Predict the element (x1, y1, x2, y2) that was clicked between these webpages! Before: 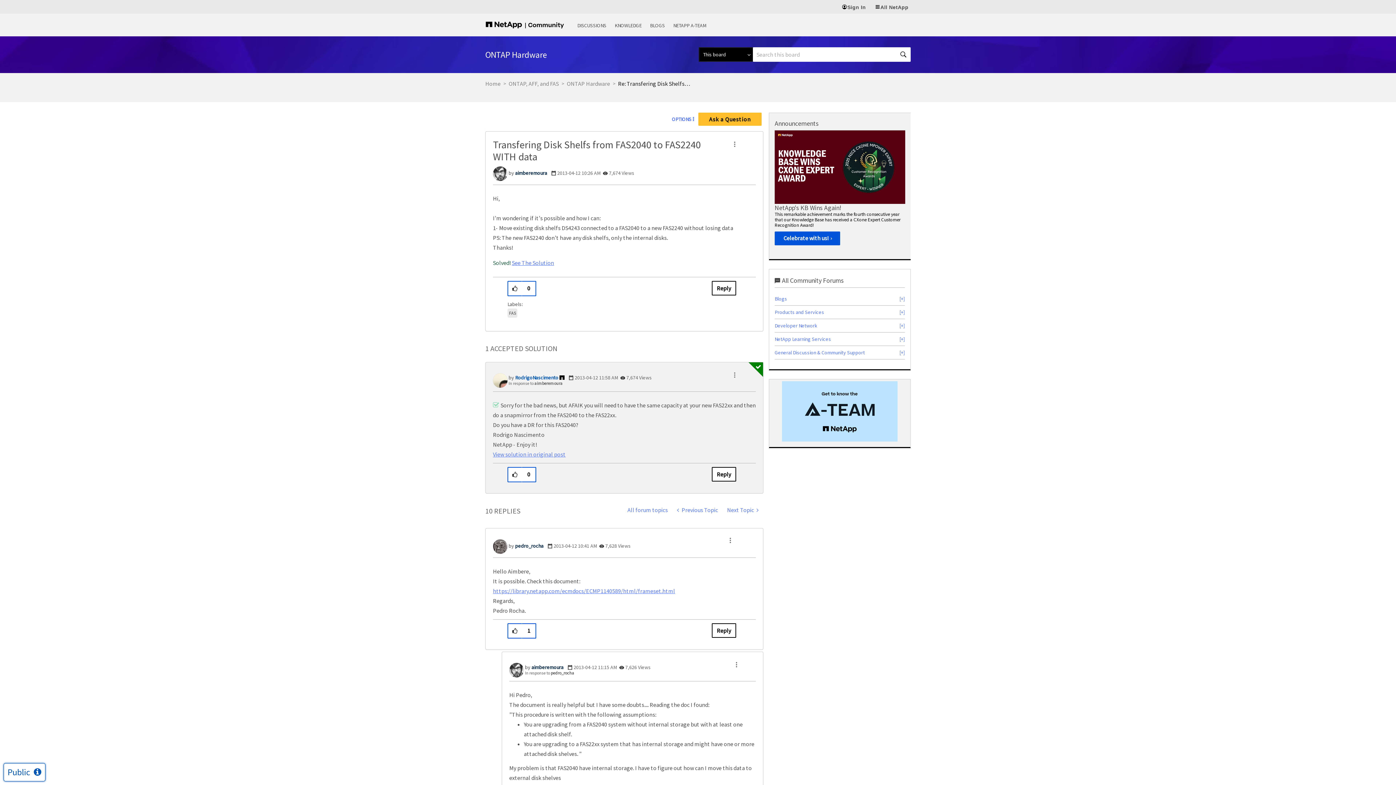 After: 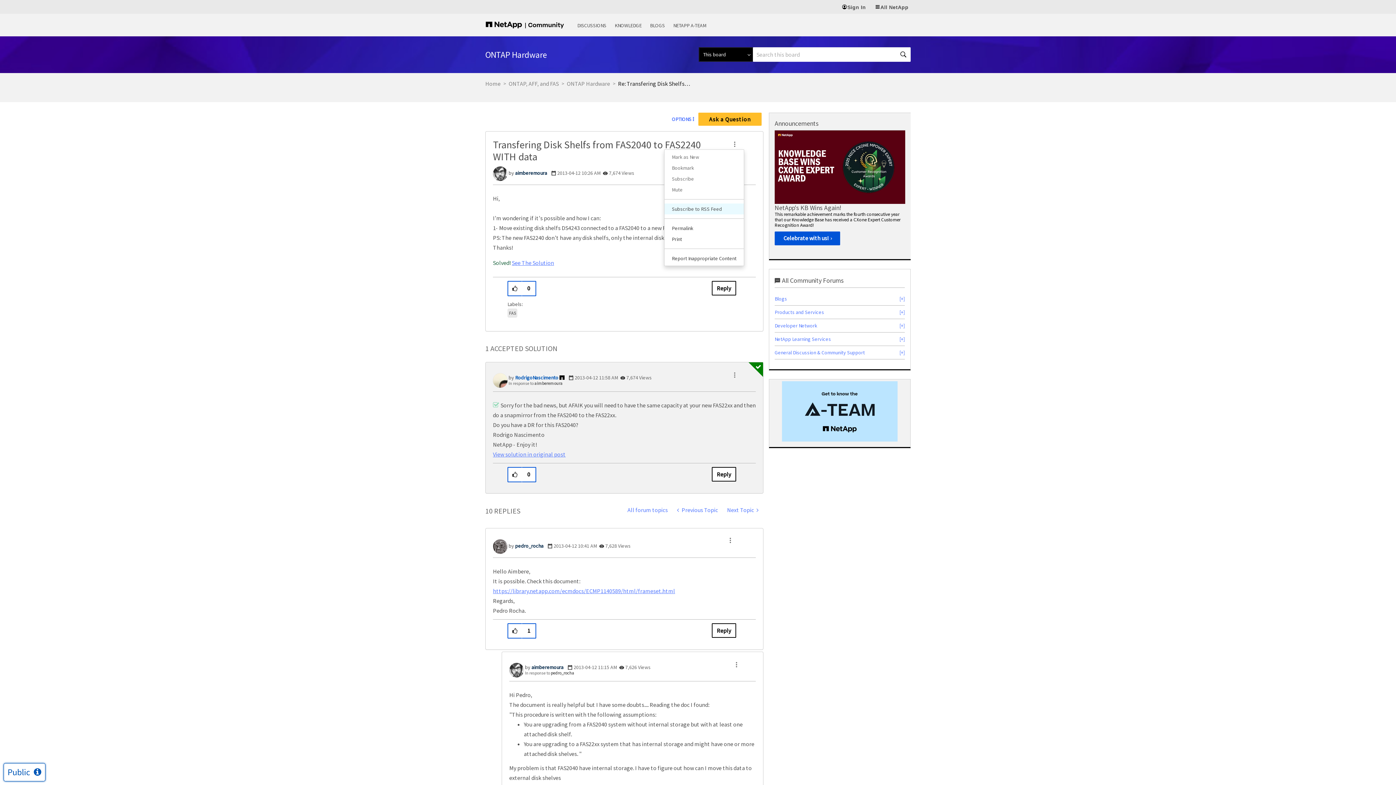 Action: label: Show Transfering Disk Shelfs from FAS2040 to FAS2240 WITH data post option menu bbox: (727, 138, 742, 149)